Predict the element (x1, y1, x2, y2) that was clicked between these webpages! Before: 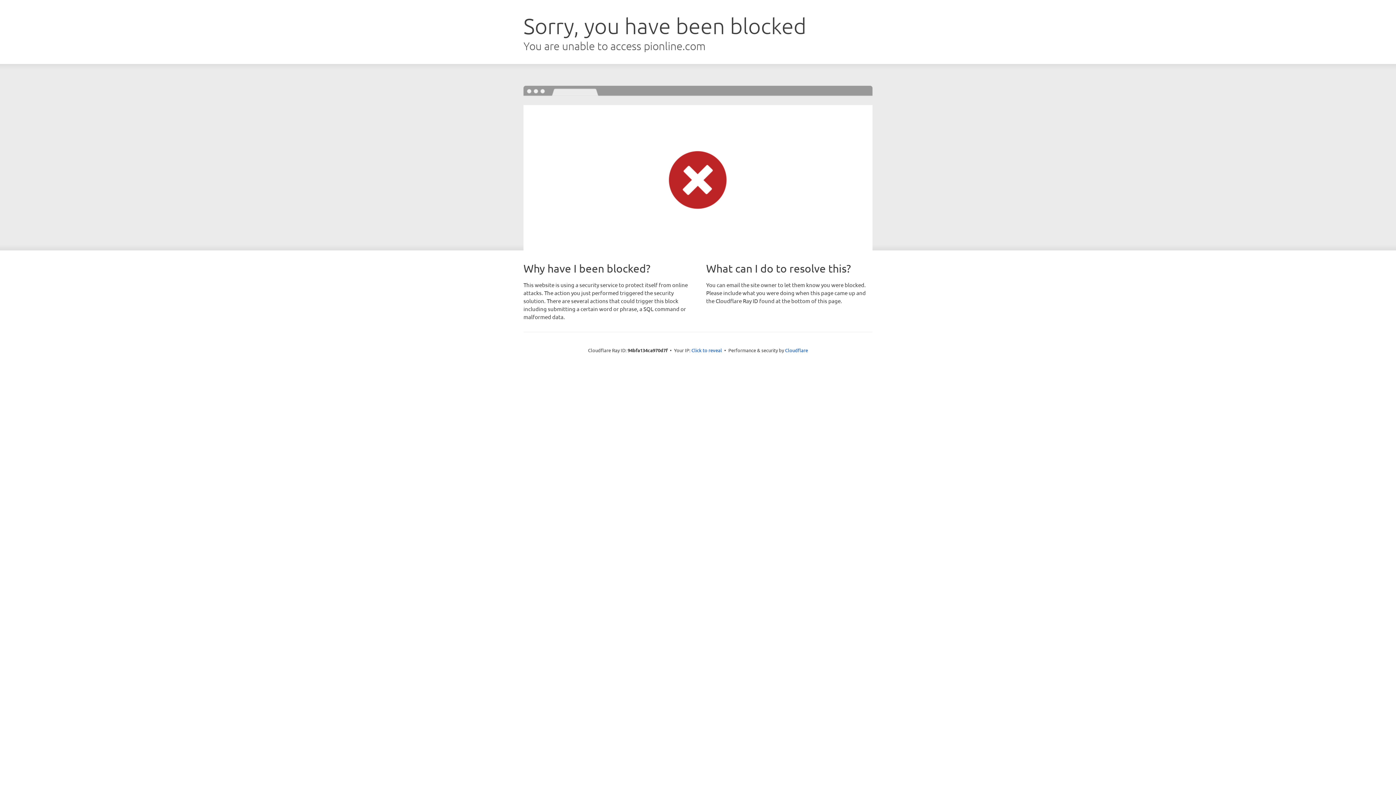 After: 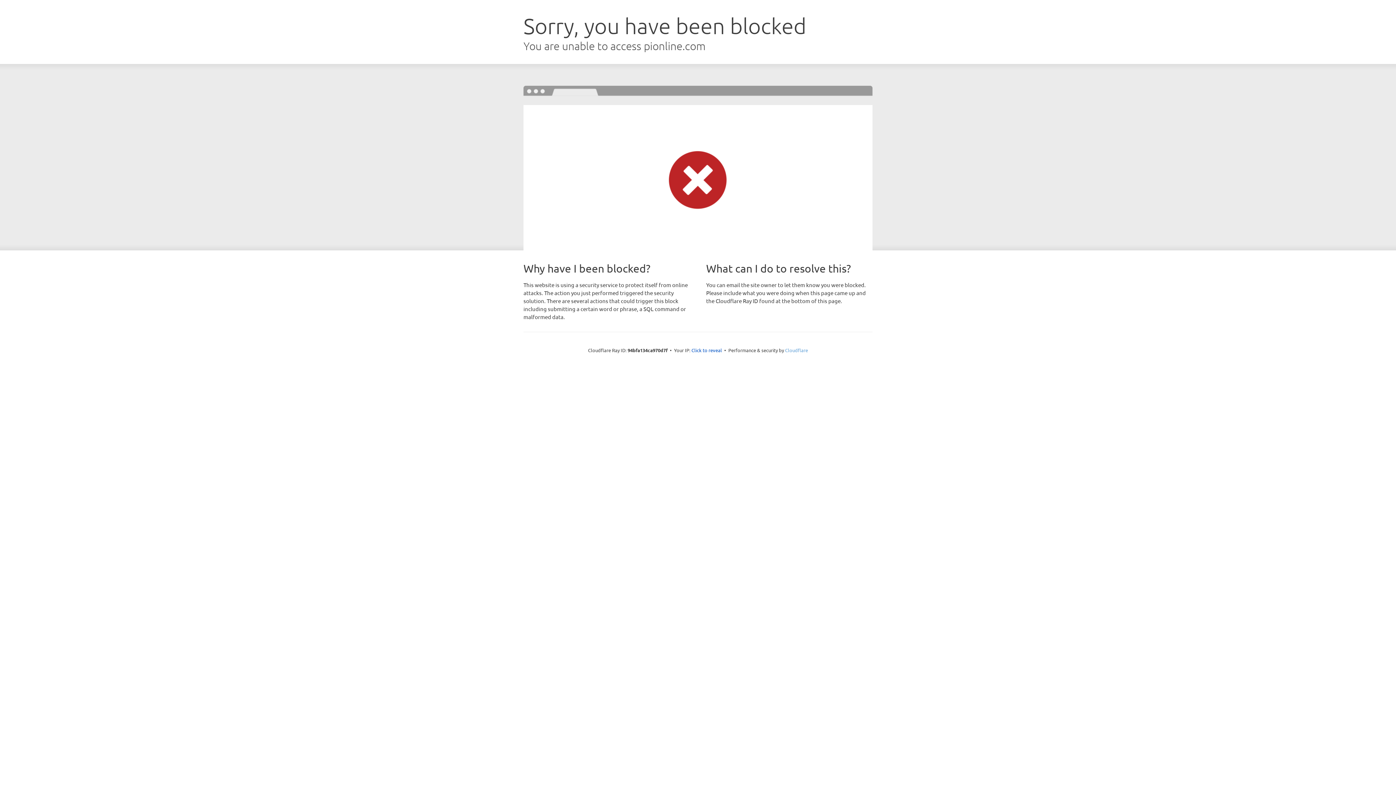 Action: label: Cloudflare bbox: (785, 347, 808, 353)